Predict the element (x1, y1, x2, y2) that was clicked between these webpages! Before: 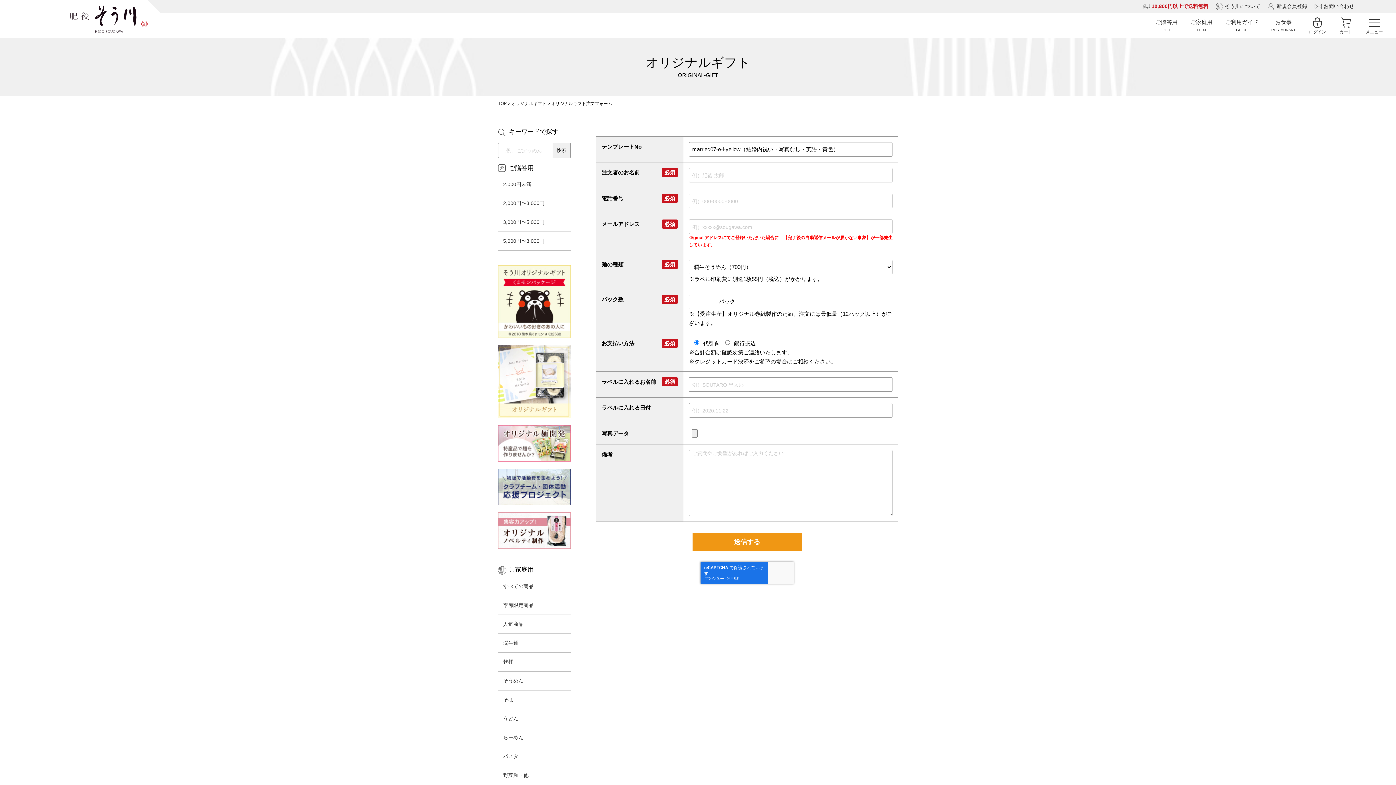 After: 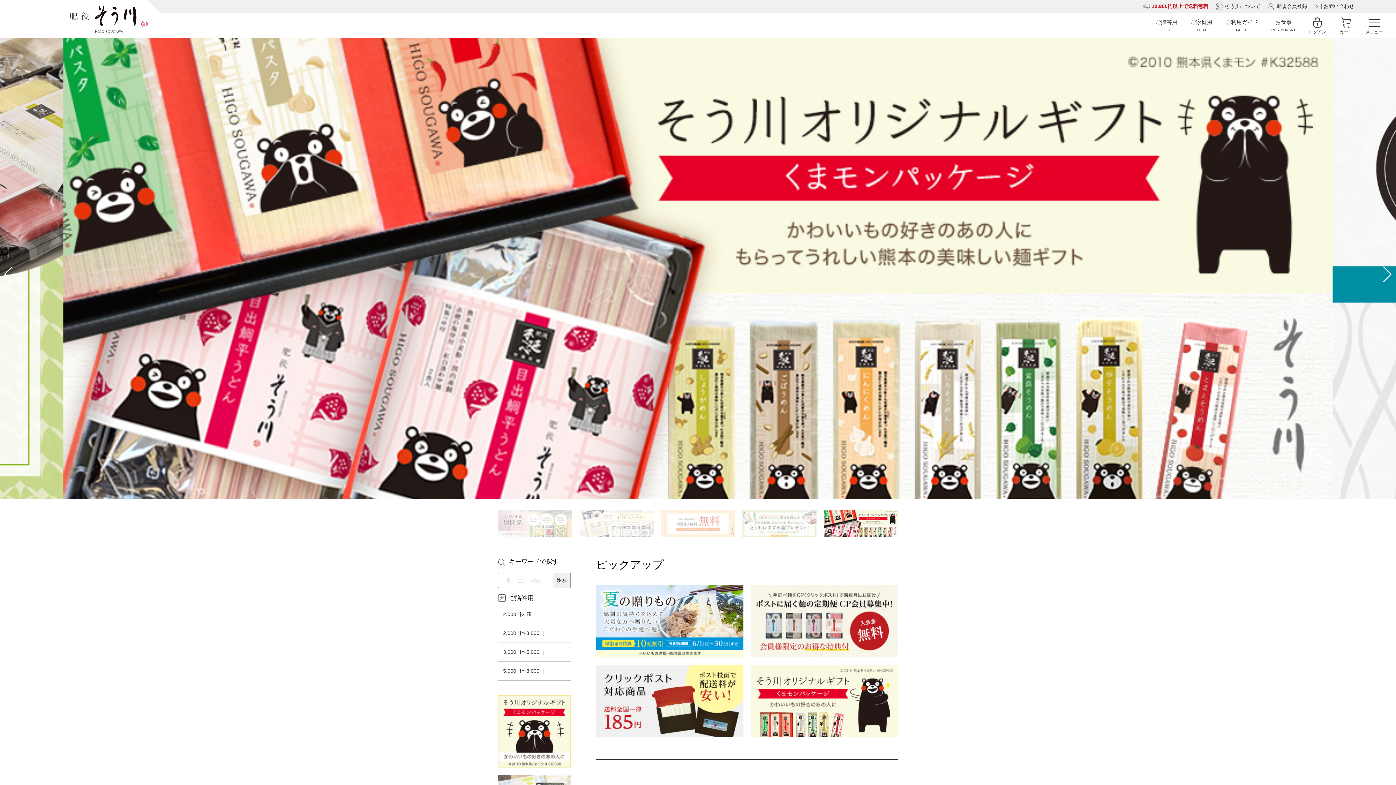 Action: bbox: (498, 101, 506, 106) label: TOP